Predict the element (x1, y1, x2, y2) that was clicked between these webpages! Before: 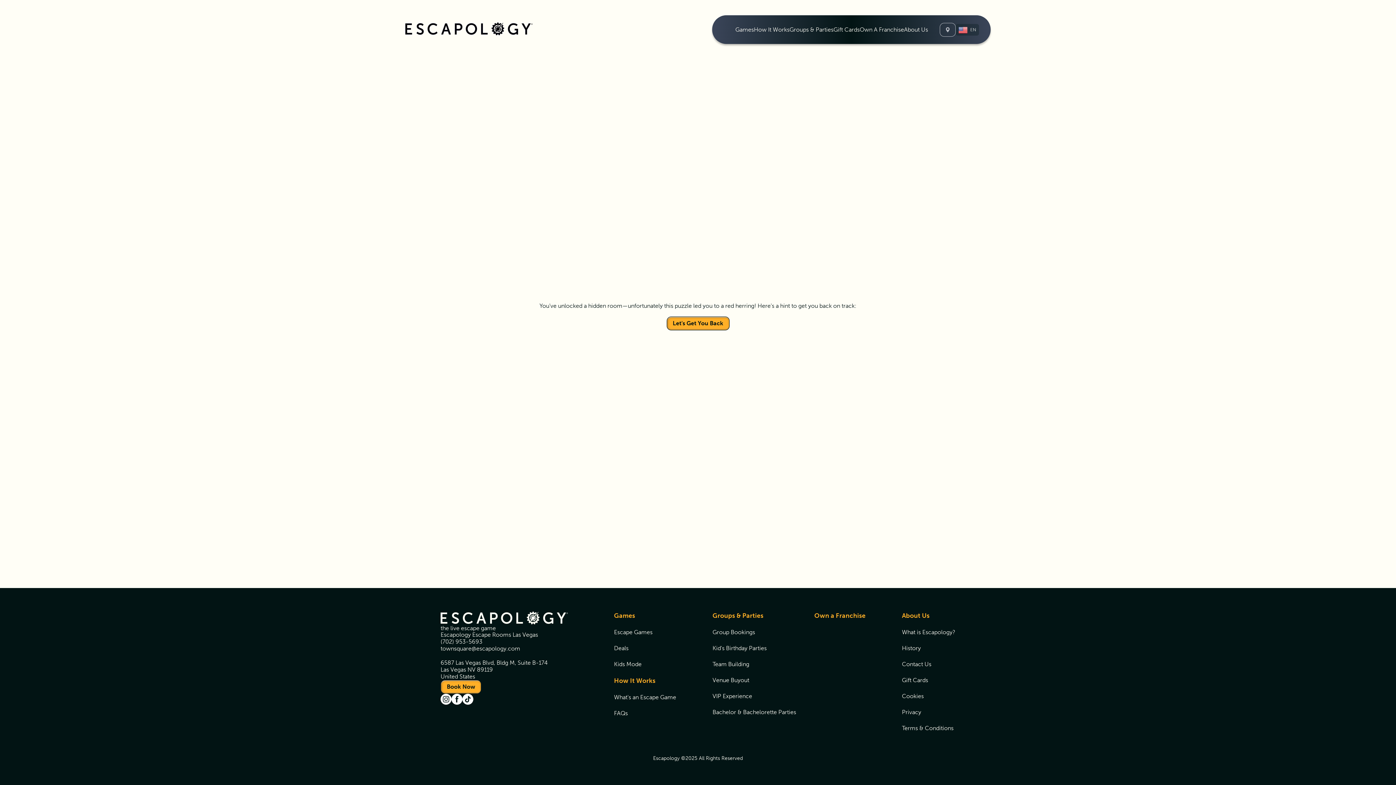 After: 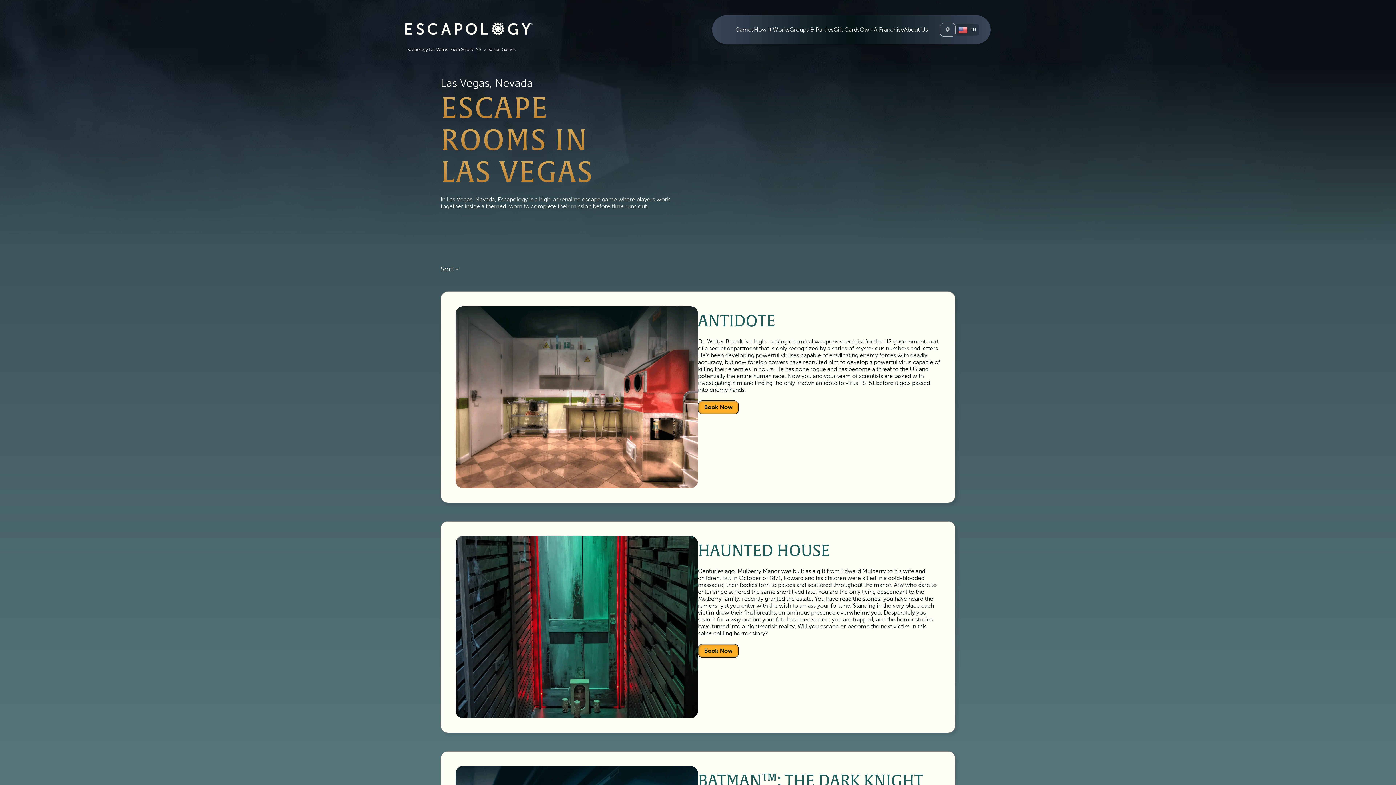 Action: label: Games bbox: (614, 612, 676, 620)